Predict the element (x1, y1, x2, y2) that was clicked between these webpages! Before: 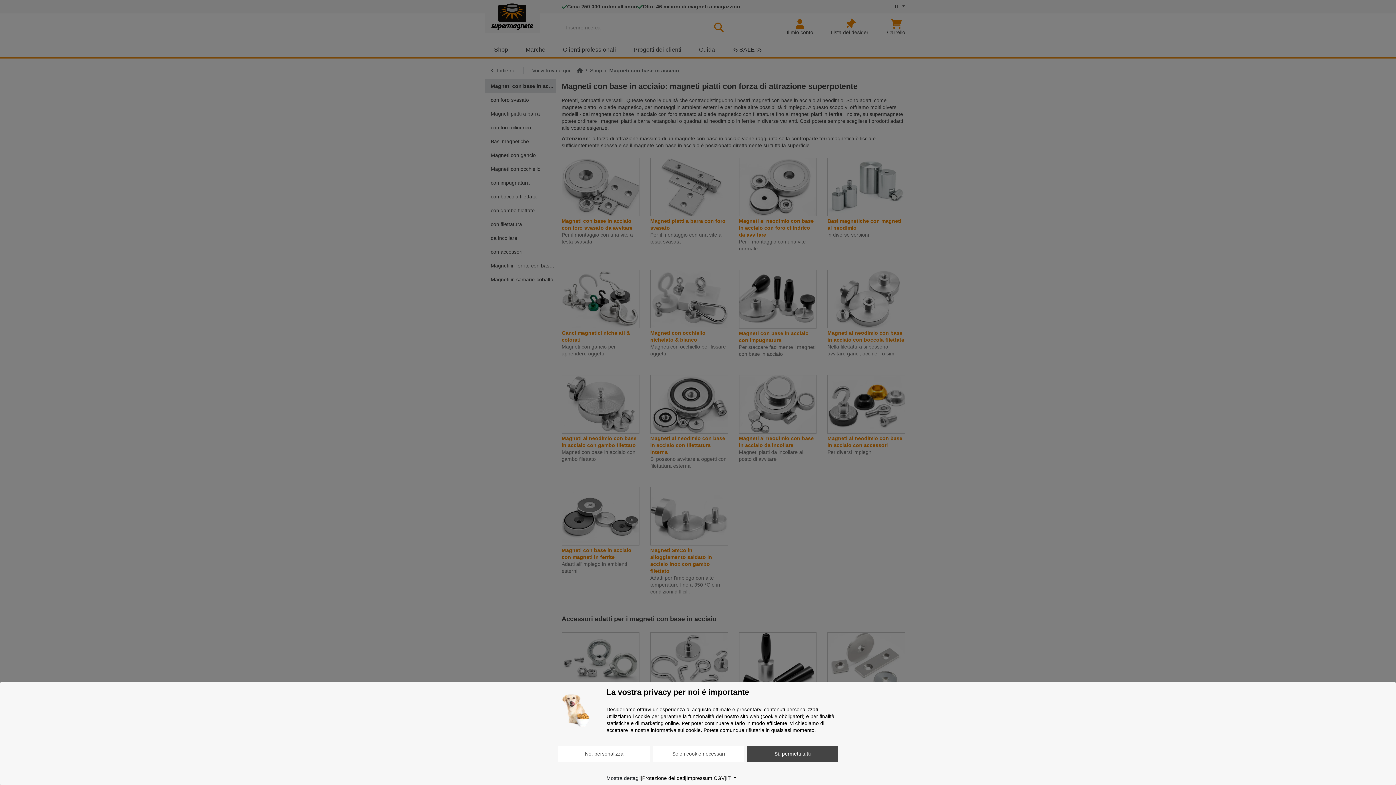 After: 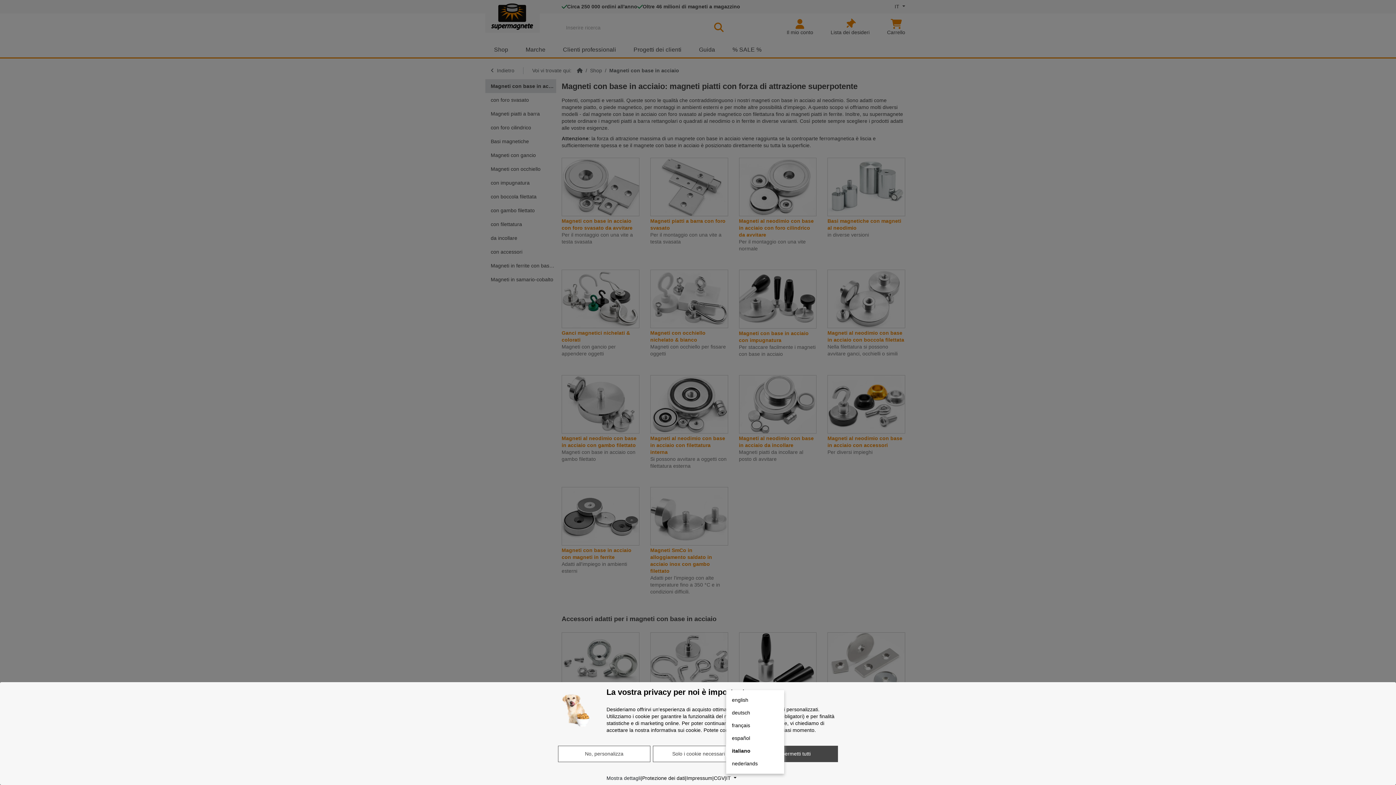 Action: label: Lingua bbox: (726, 774, 736, 782)